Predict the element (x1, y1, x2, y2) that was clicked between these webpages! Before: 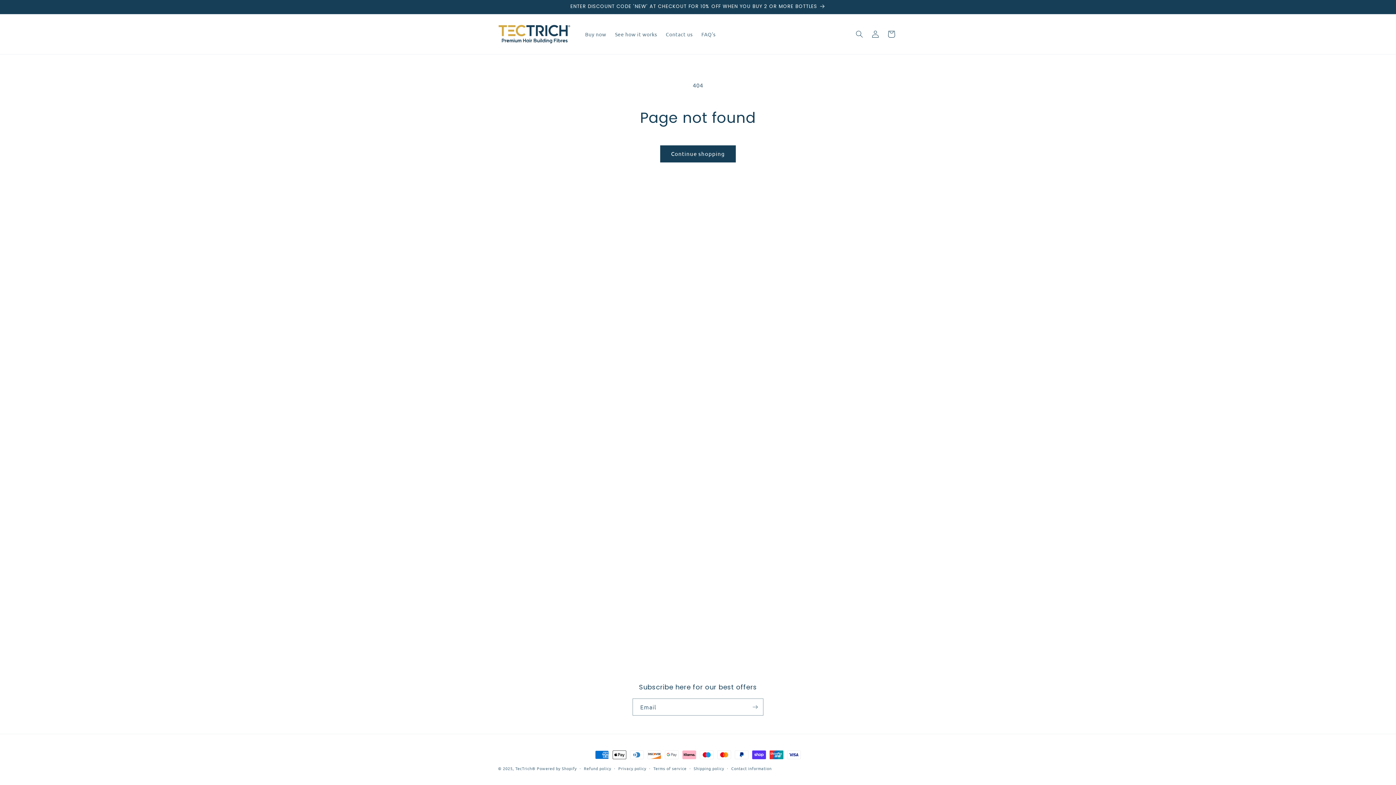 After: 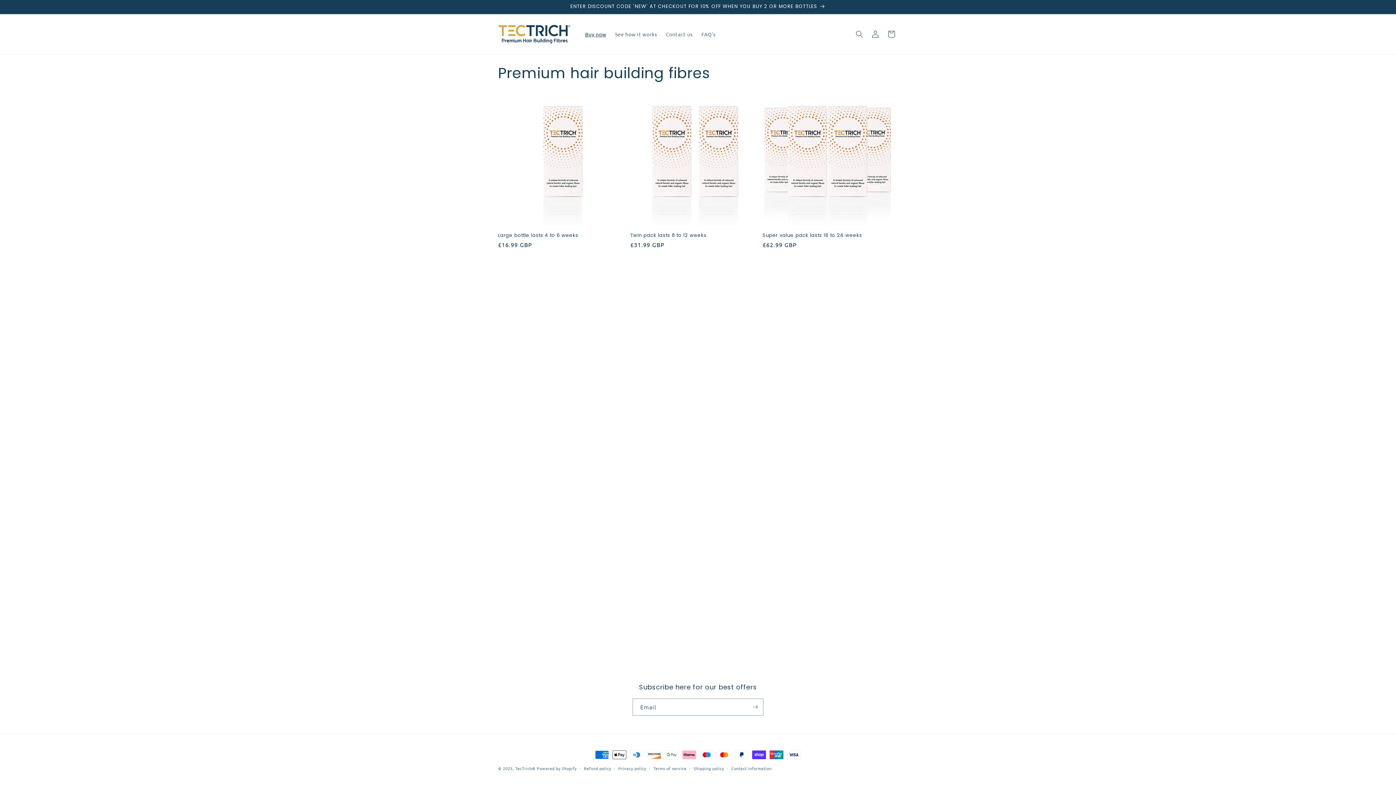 Action: label: Buy now bbox: (580, 26, 610, 41)